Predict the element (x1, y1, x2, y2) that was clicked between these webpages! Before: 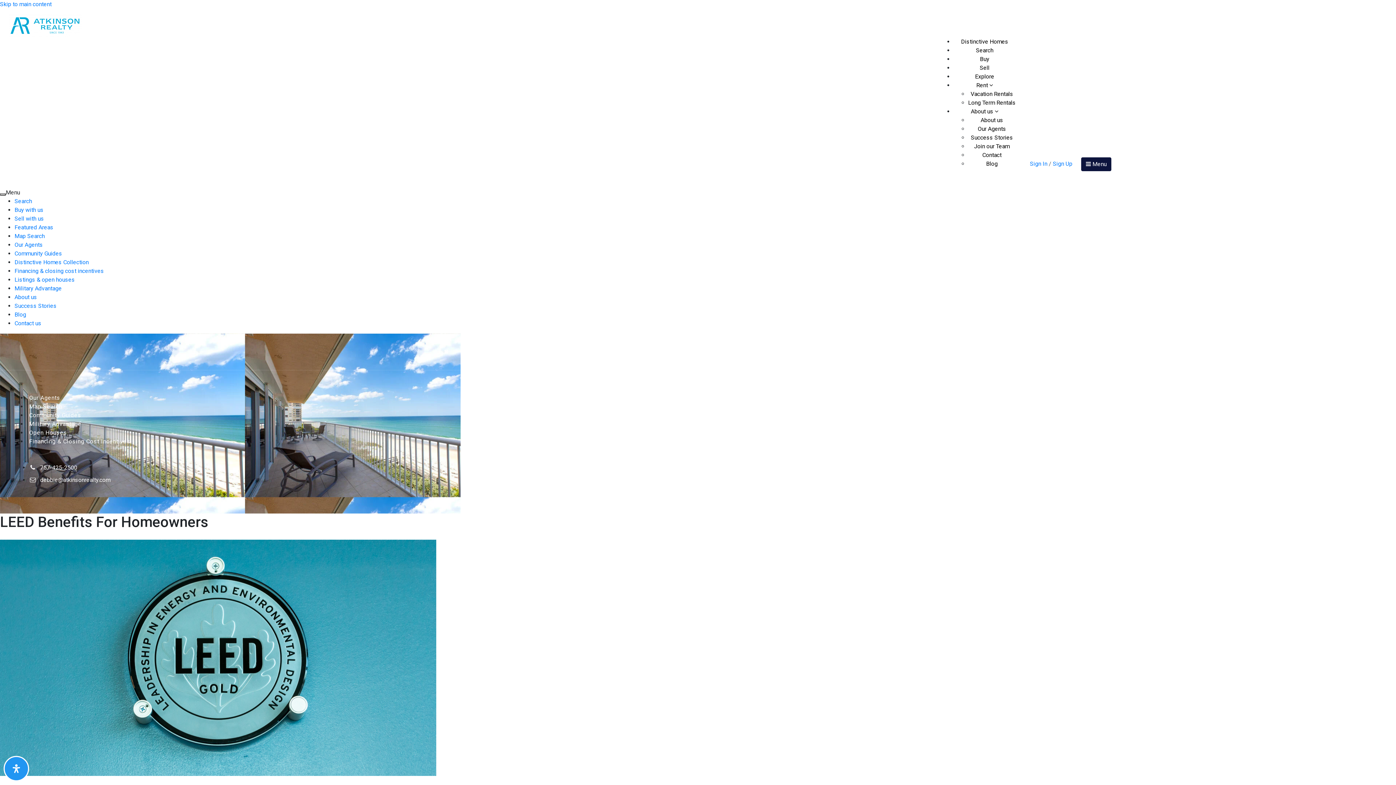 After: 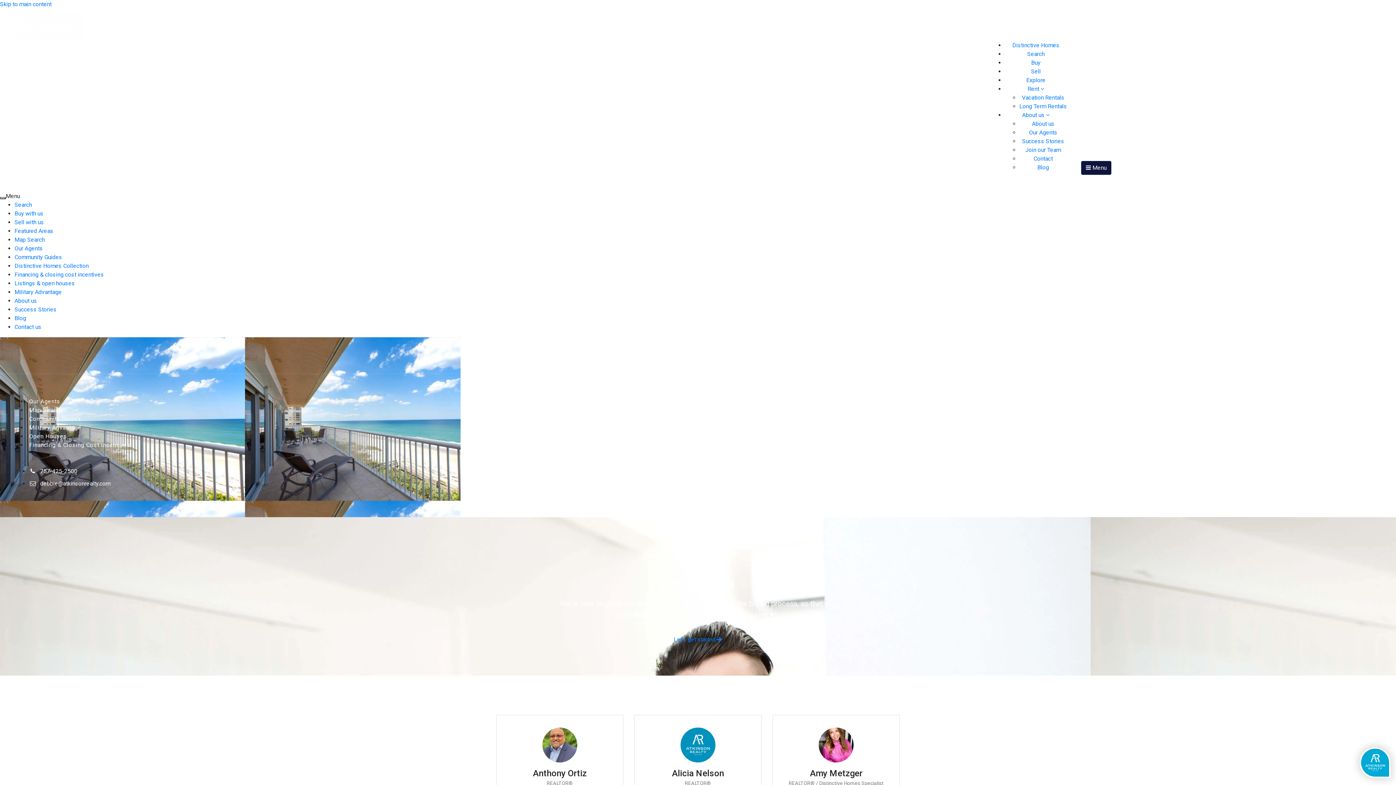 Action: bbox: (978, 125, 1006, 132) label: Our Agents